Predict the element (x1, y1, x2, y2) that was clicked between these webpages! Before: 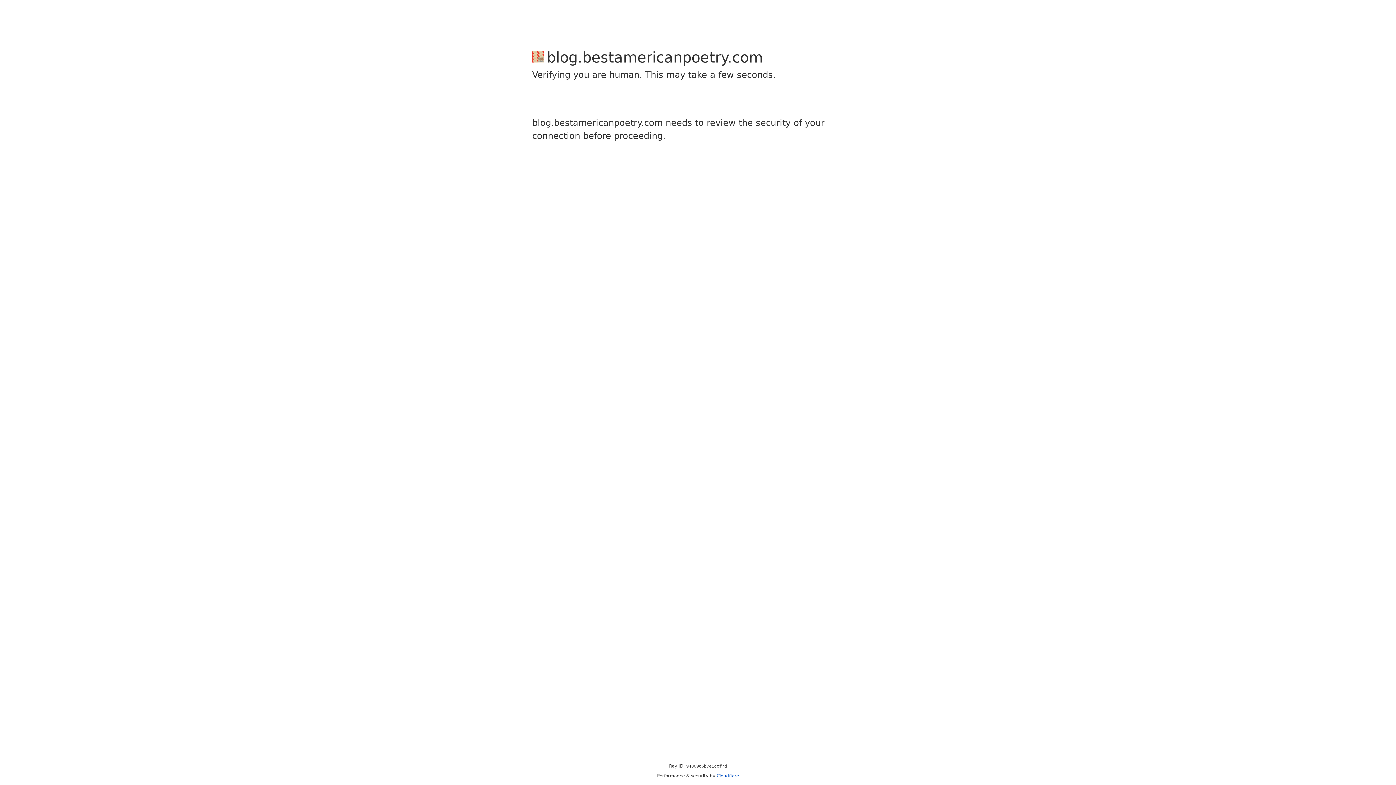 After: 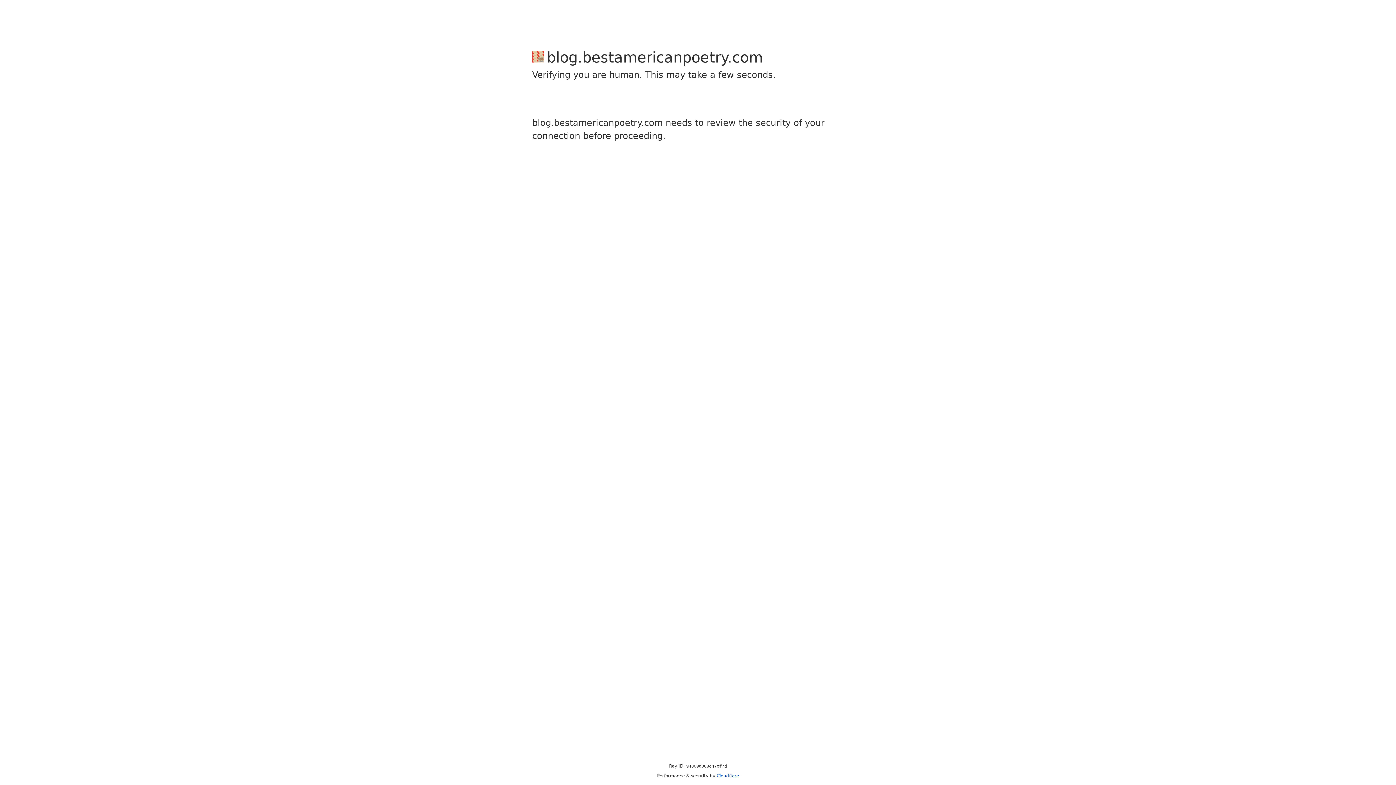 Action: label: Cloudflare bbox: (716, 773, 739, 778)